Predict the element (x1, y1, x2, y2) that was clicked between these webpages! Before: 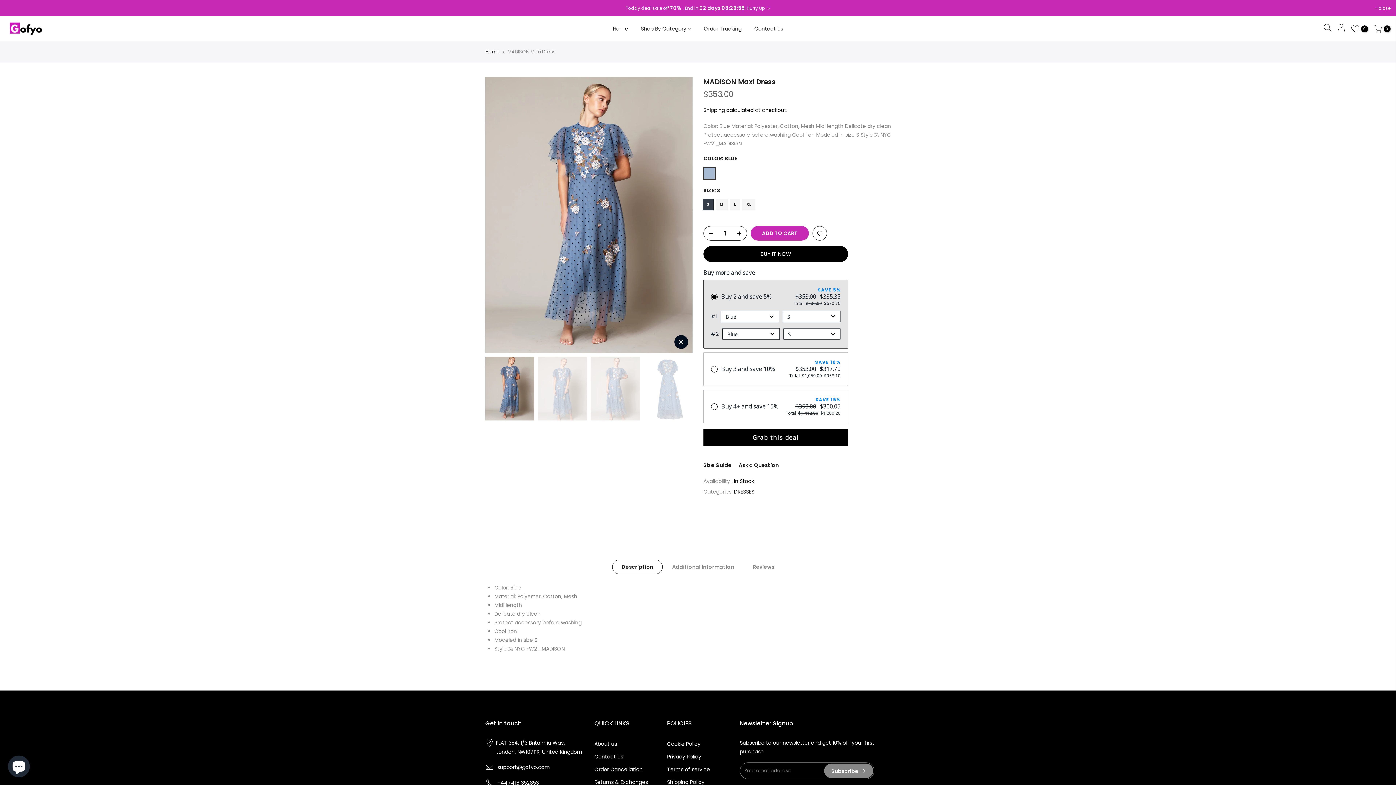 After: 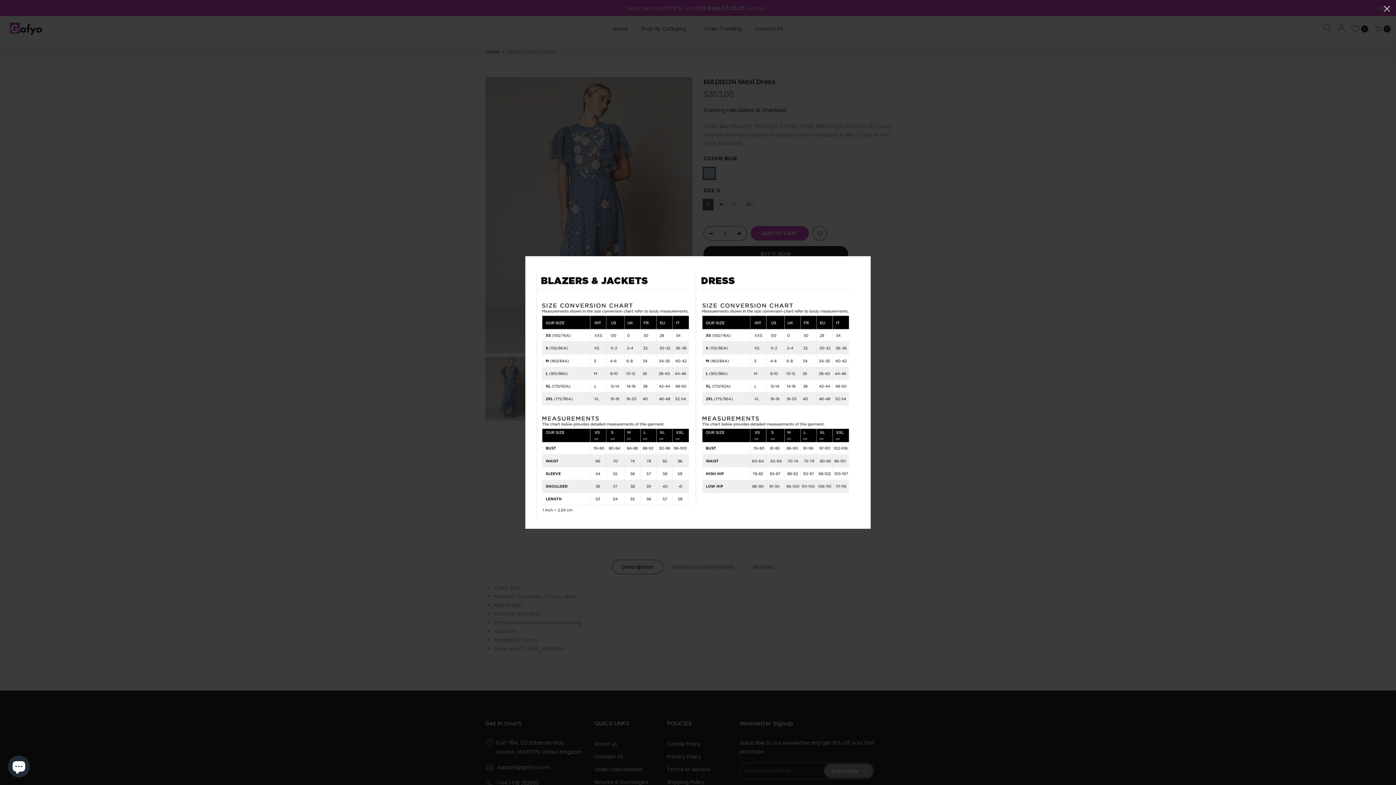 Action: label: Size Guide bbox: (703, 461, 731, 469)